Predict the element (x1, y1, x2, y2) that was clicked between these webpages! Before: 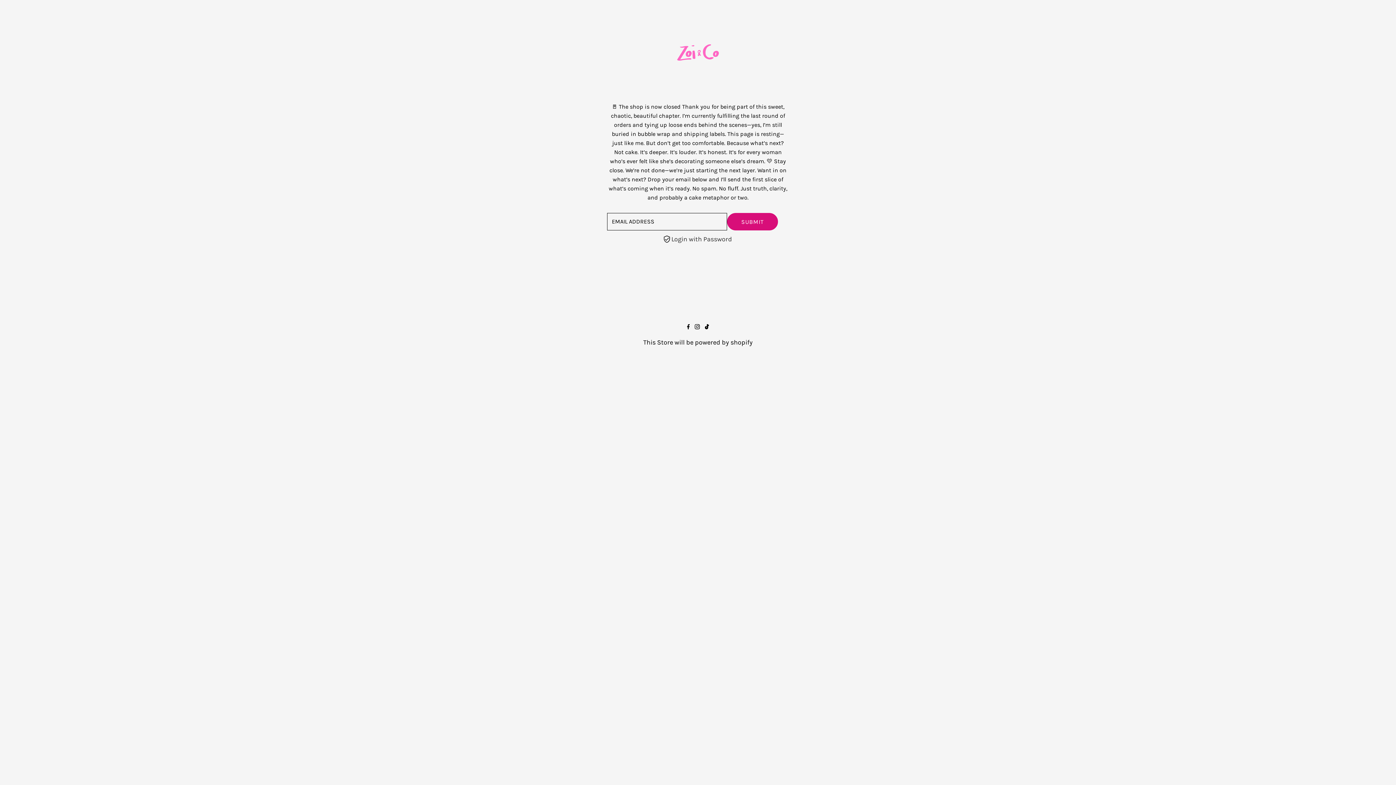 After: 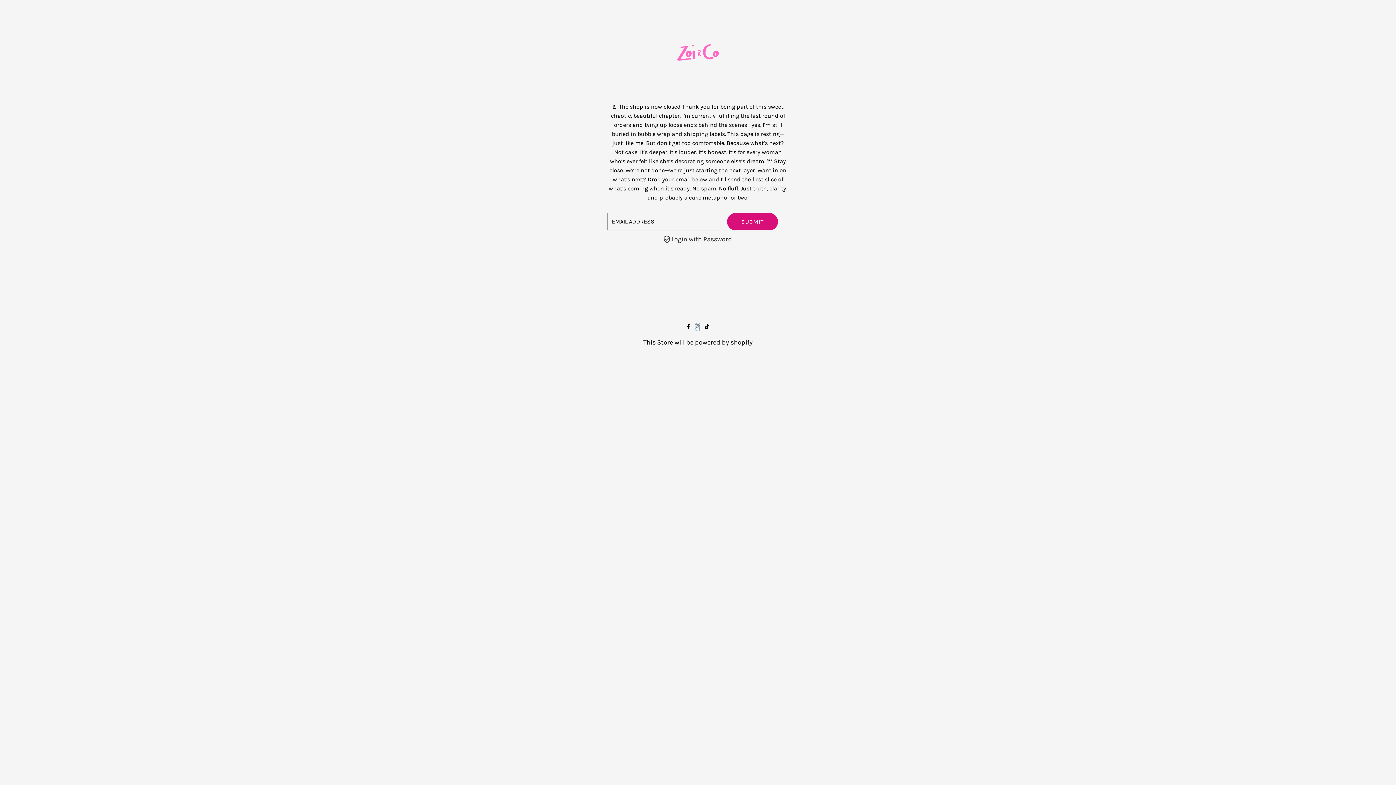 Action: label: Instagram bbox: (695, 323, 700, 331)